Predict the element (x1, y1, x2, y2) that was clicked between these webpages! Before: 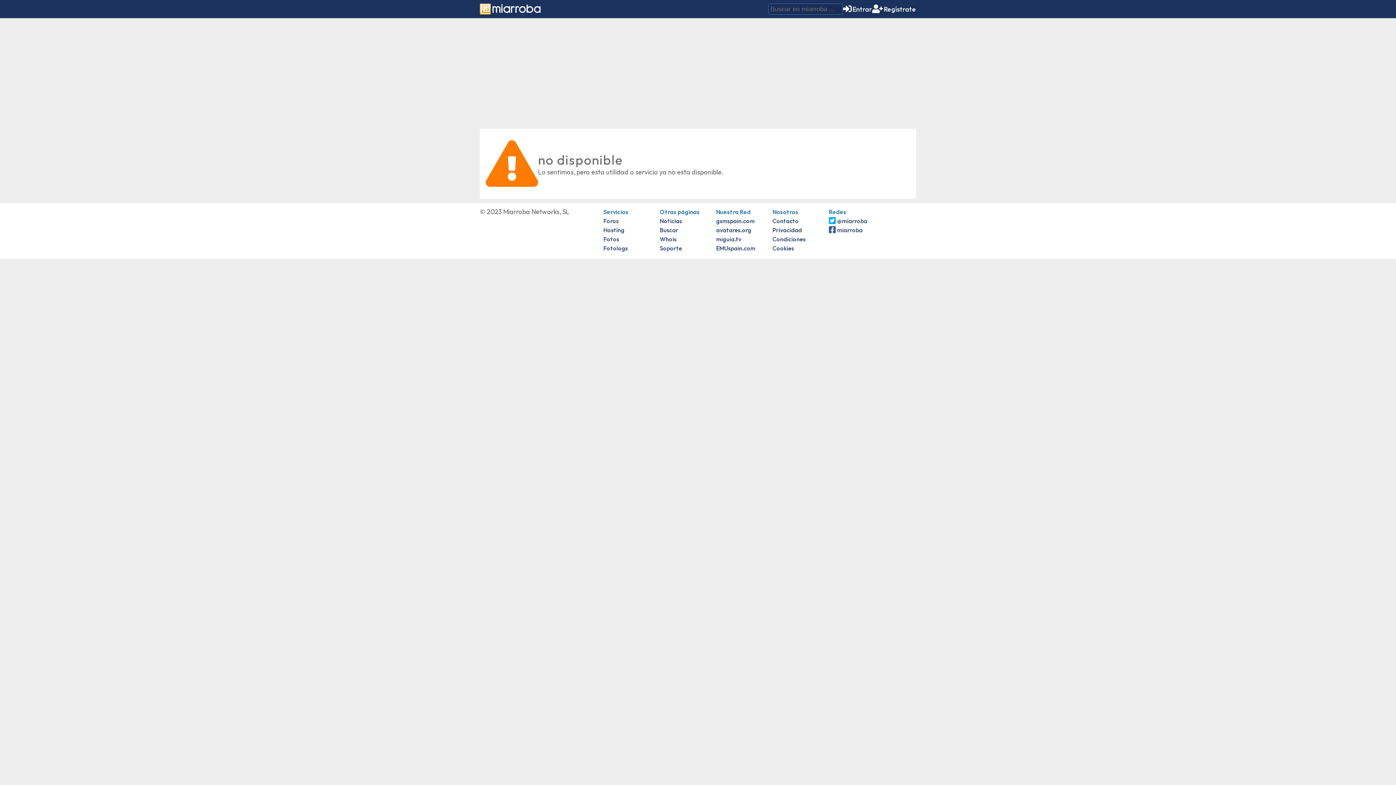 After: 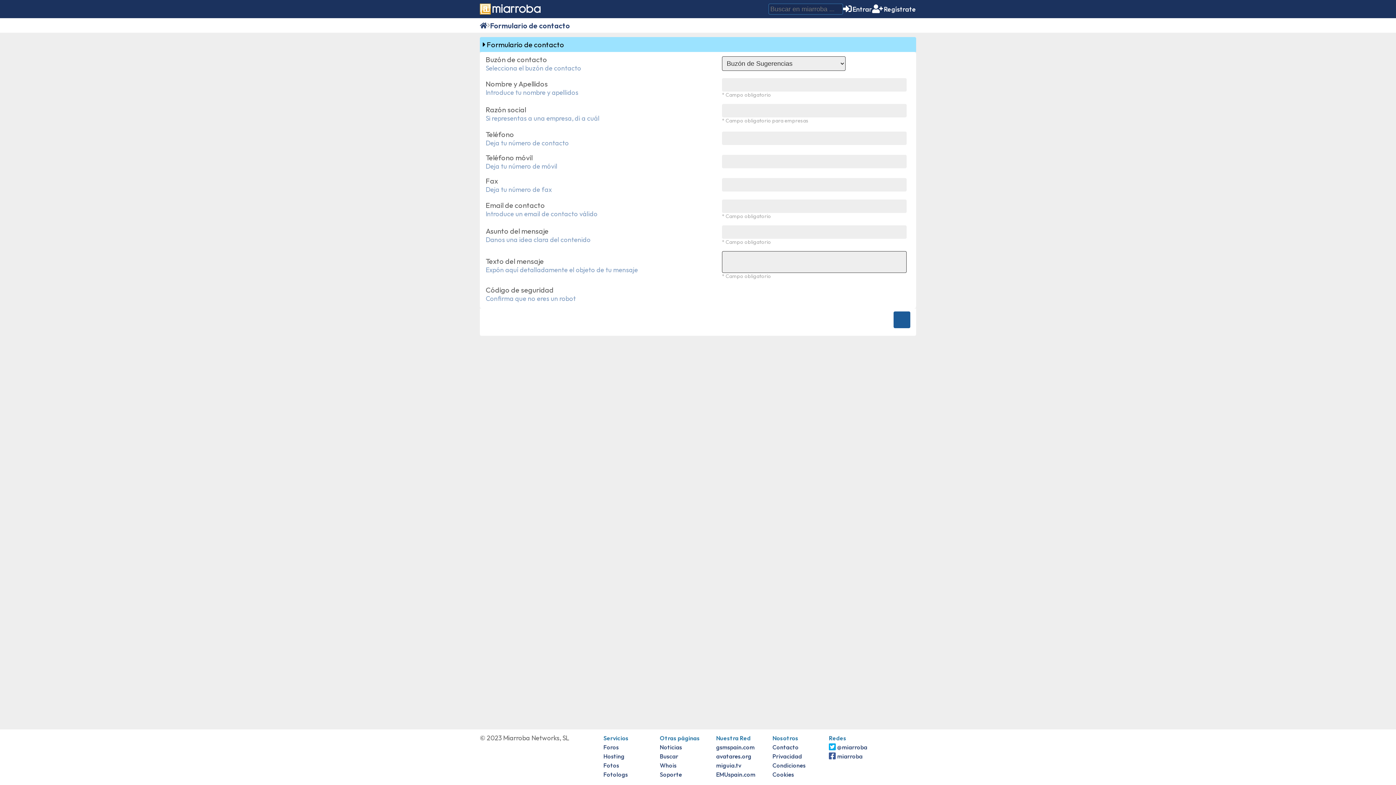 Action: label: Contacto bbox: (772, 217, 798, 224)